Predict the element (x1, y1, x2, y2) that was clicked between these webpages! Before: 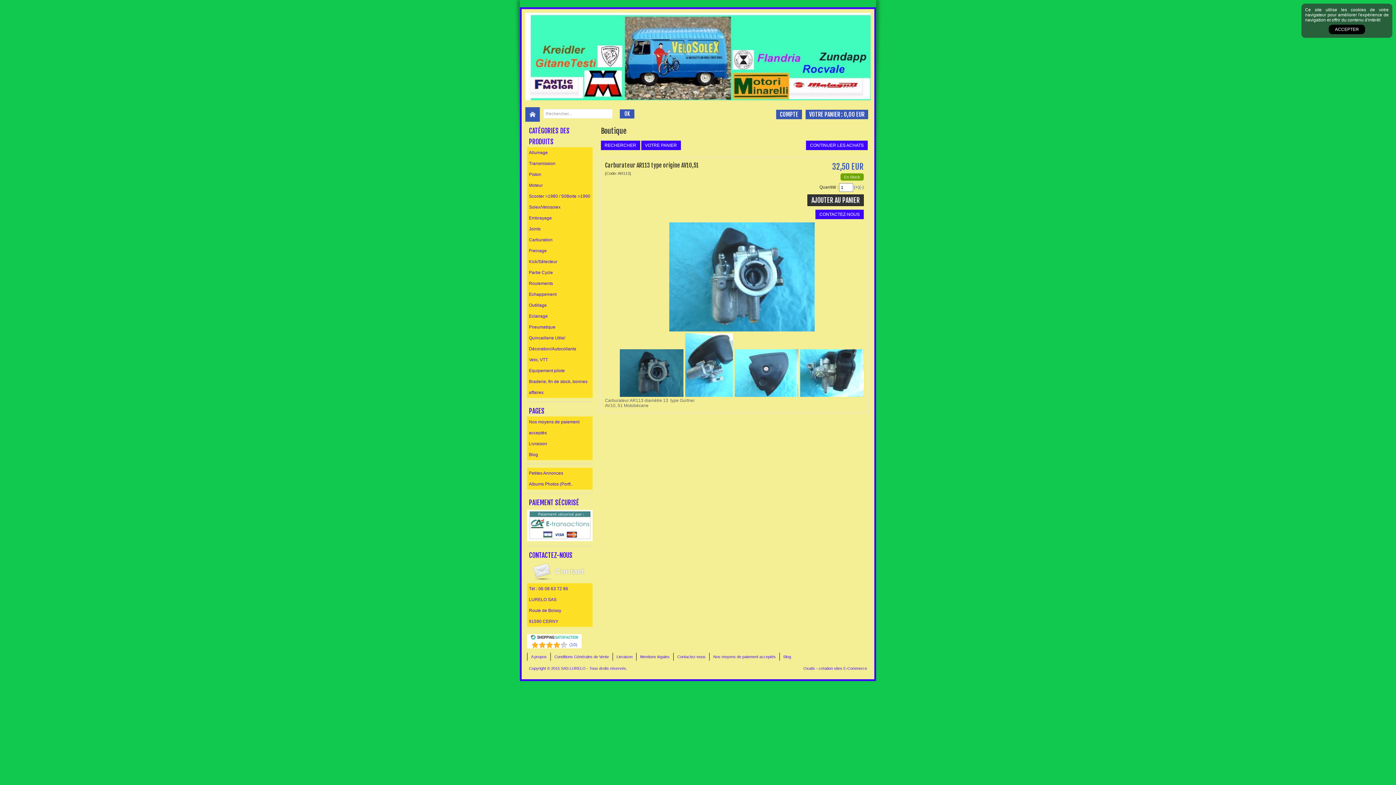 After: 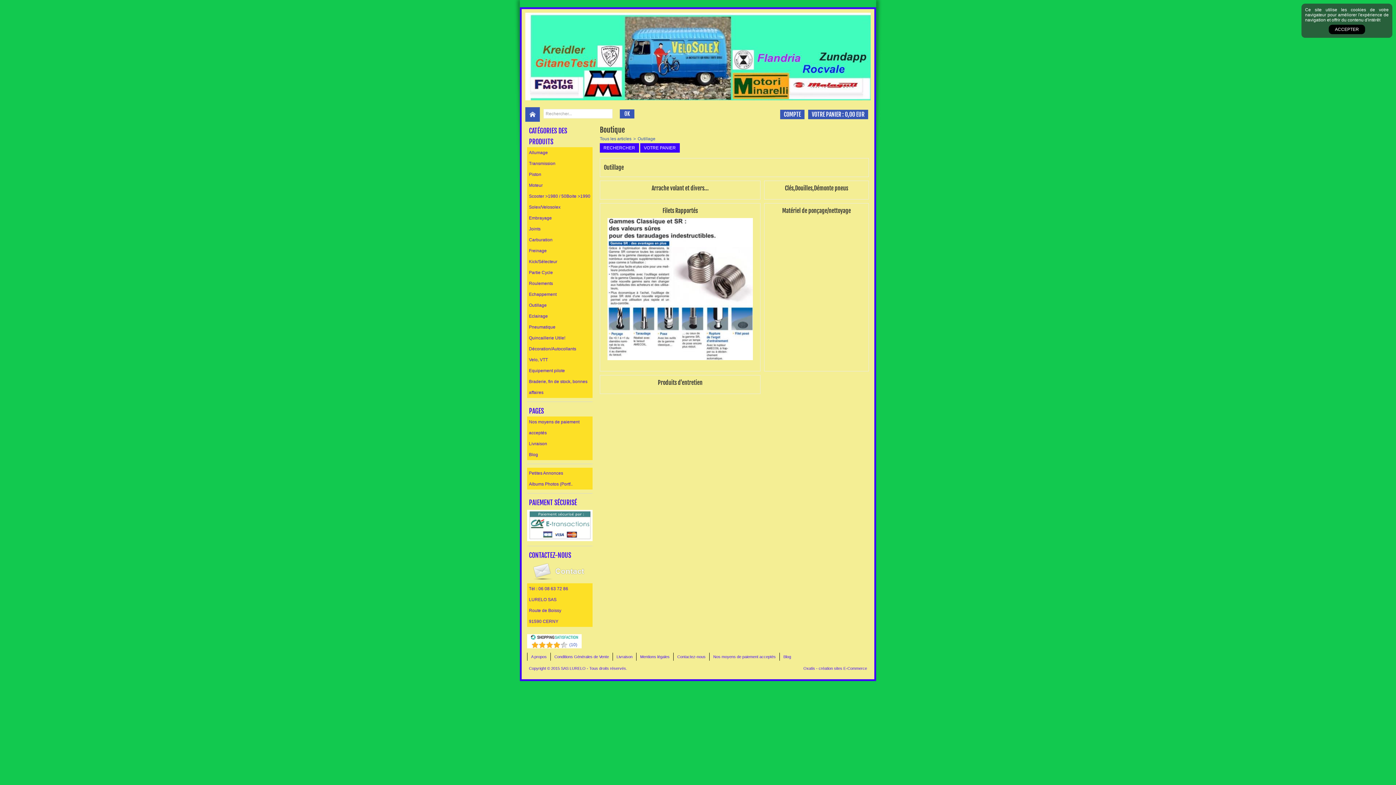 Action: bbox: (527, 300, 592, 310) label: Outillage